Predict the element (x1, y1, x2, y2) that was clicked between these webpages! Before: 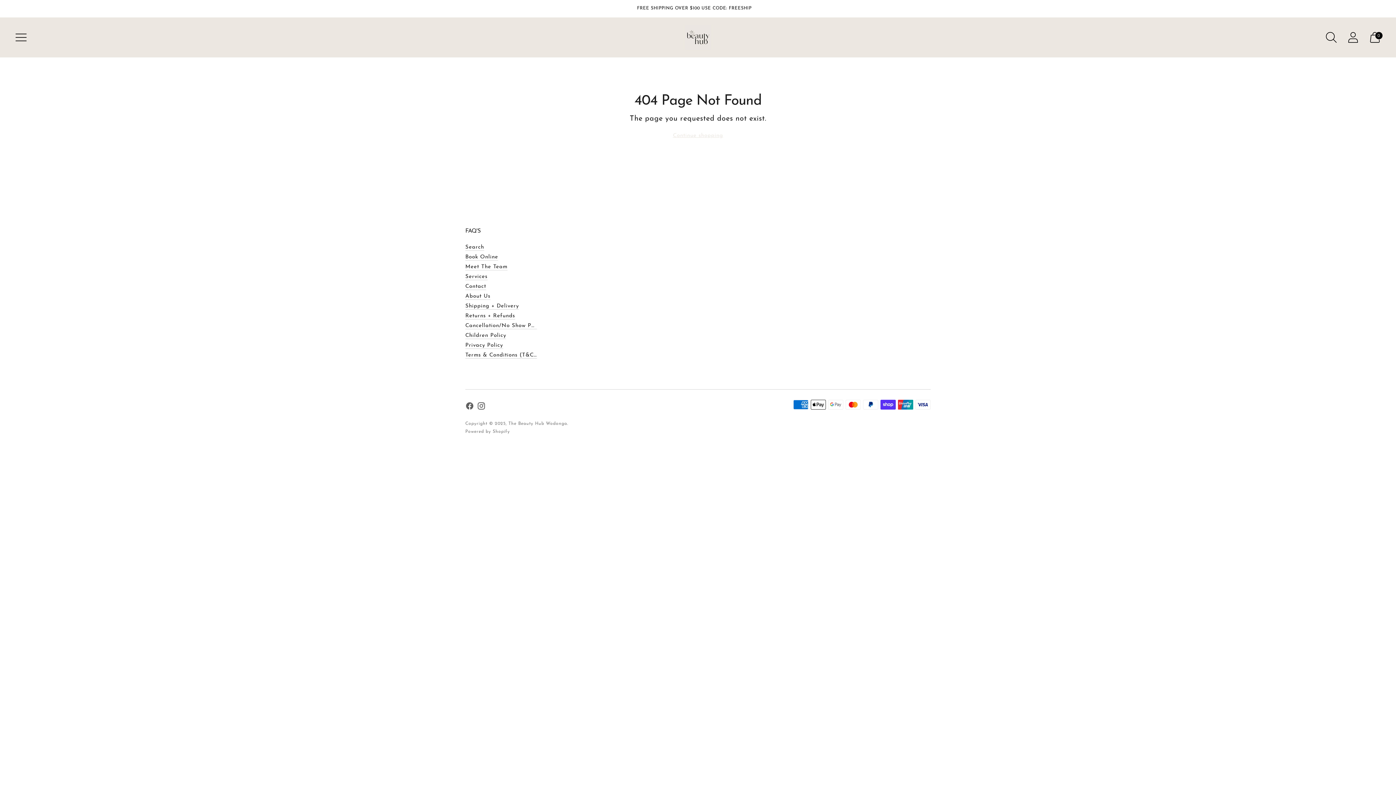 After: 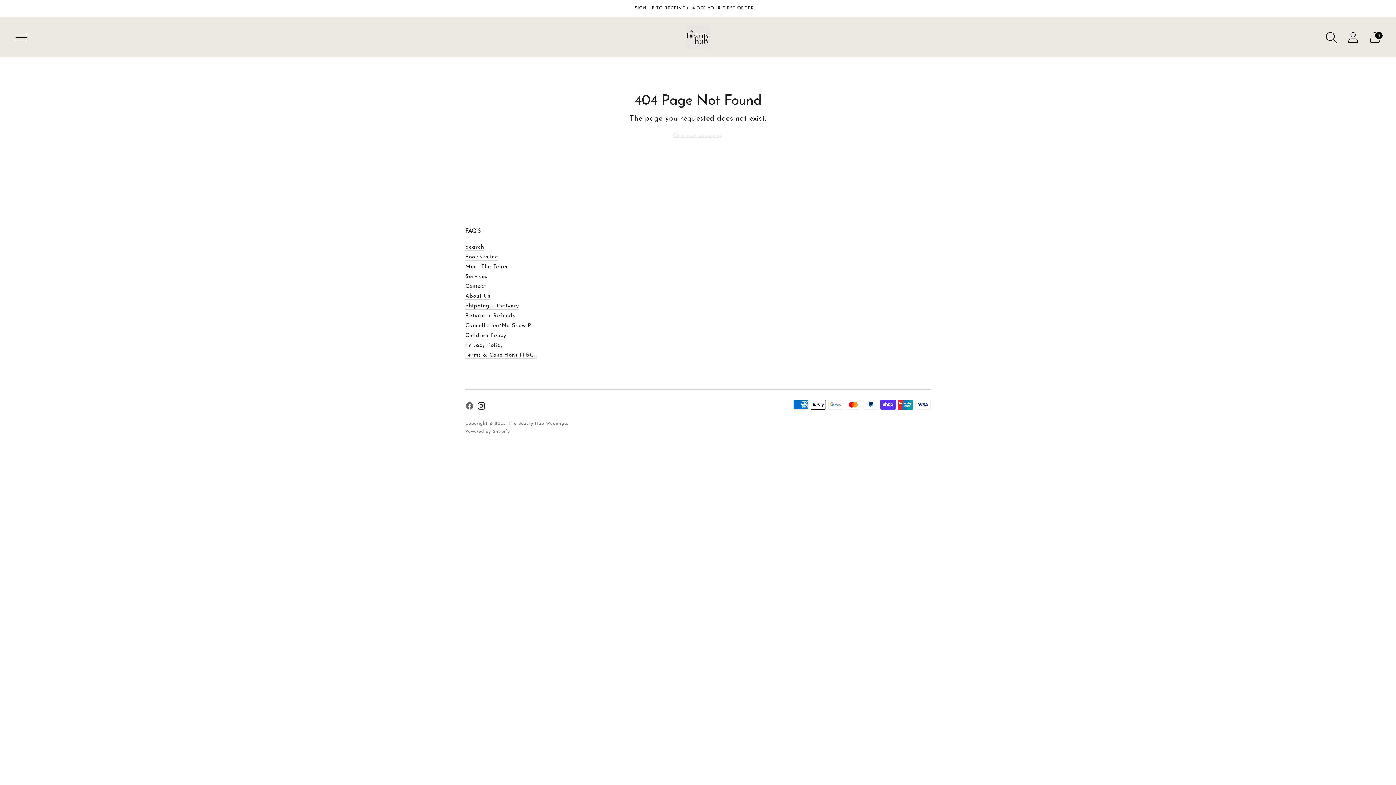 Action: bbox: (477, 401, 485, 413)